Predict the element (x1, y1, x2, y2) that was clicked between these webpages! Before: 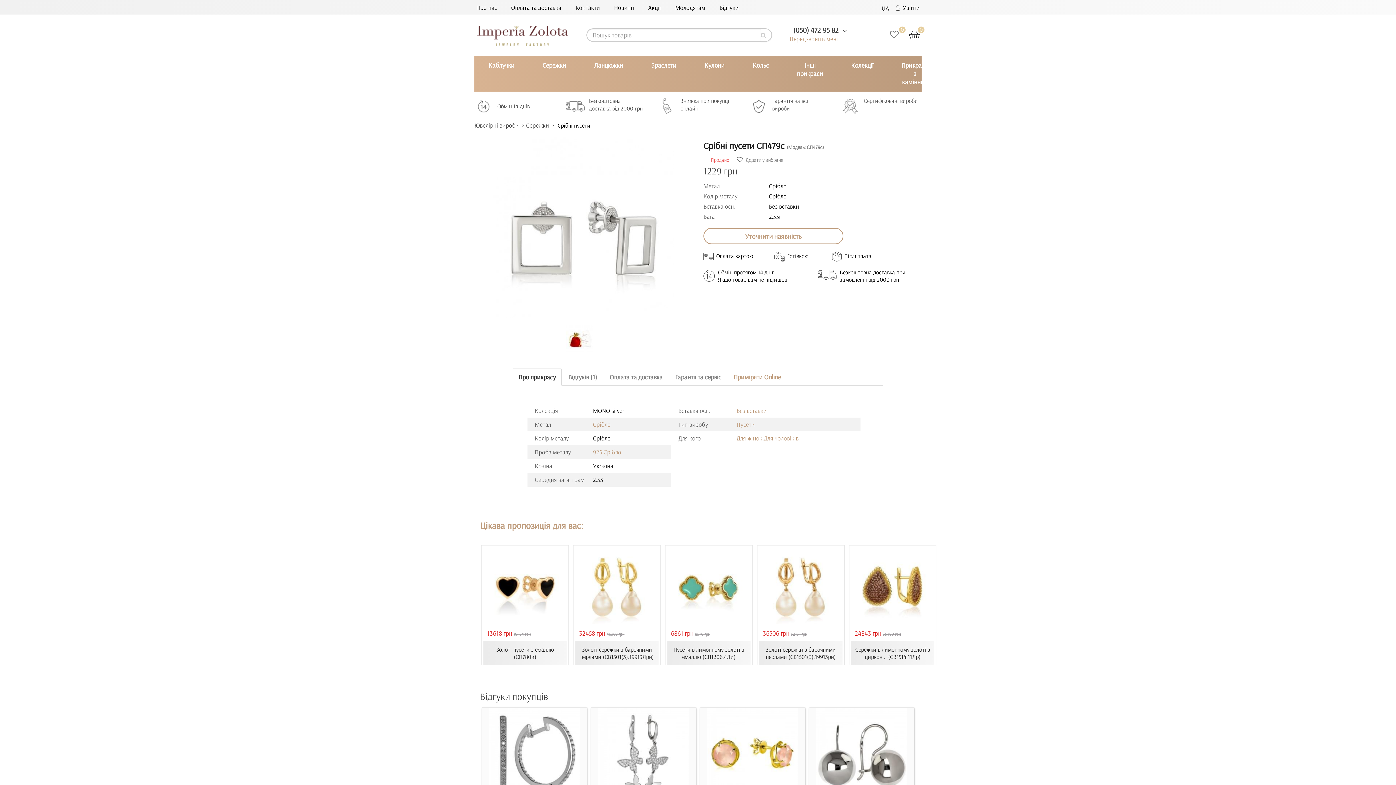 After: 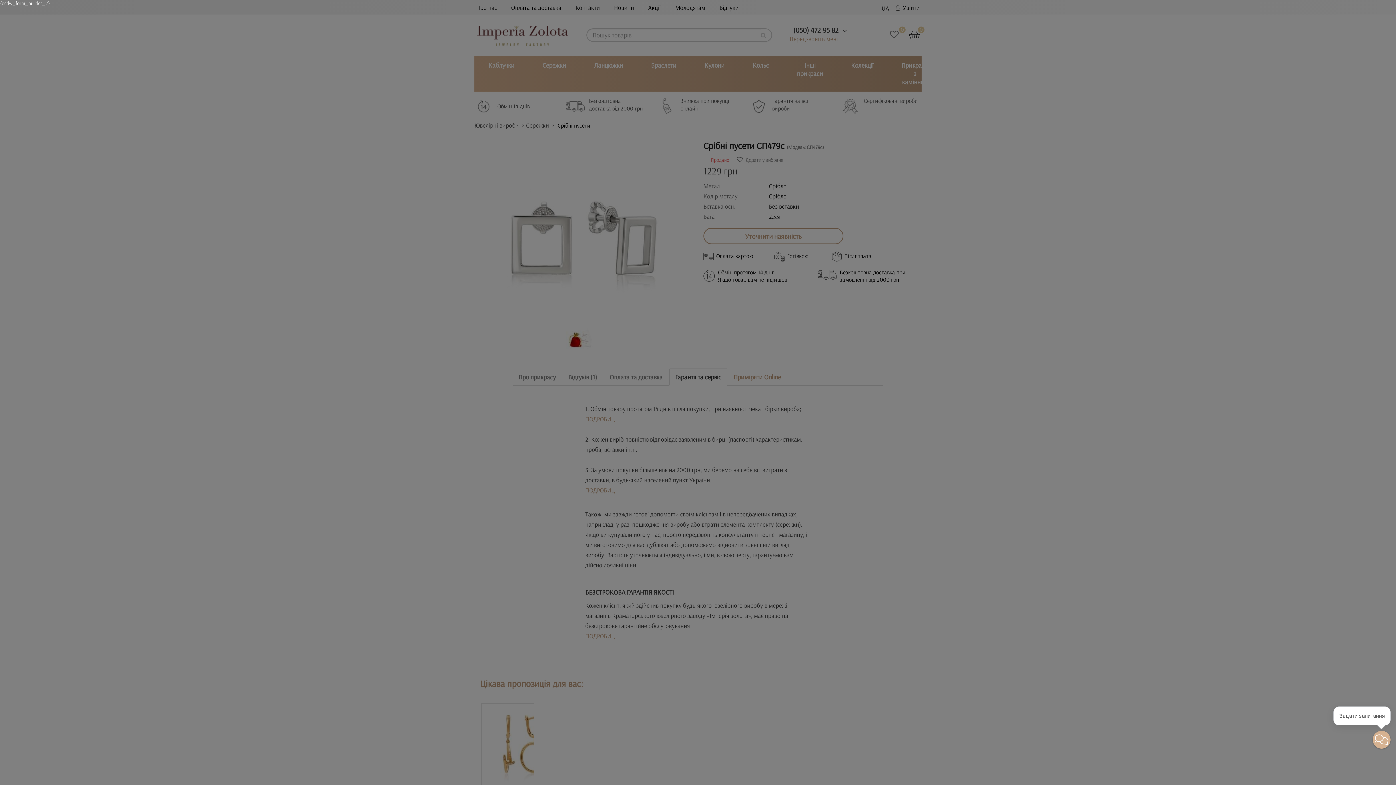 Action: bbox: (669, 368, 727, 385) label: Гарантії та сервіс